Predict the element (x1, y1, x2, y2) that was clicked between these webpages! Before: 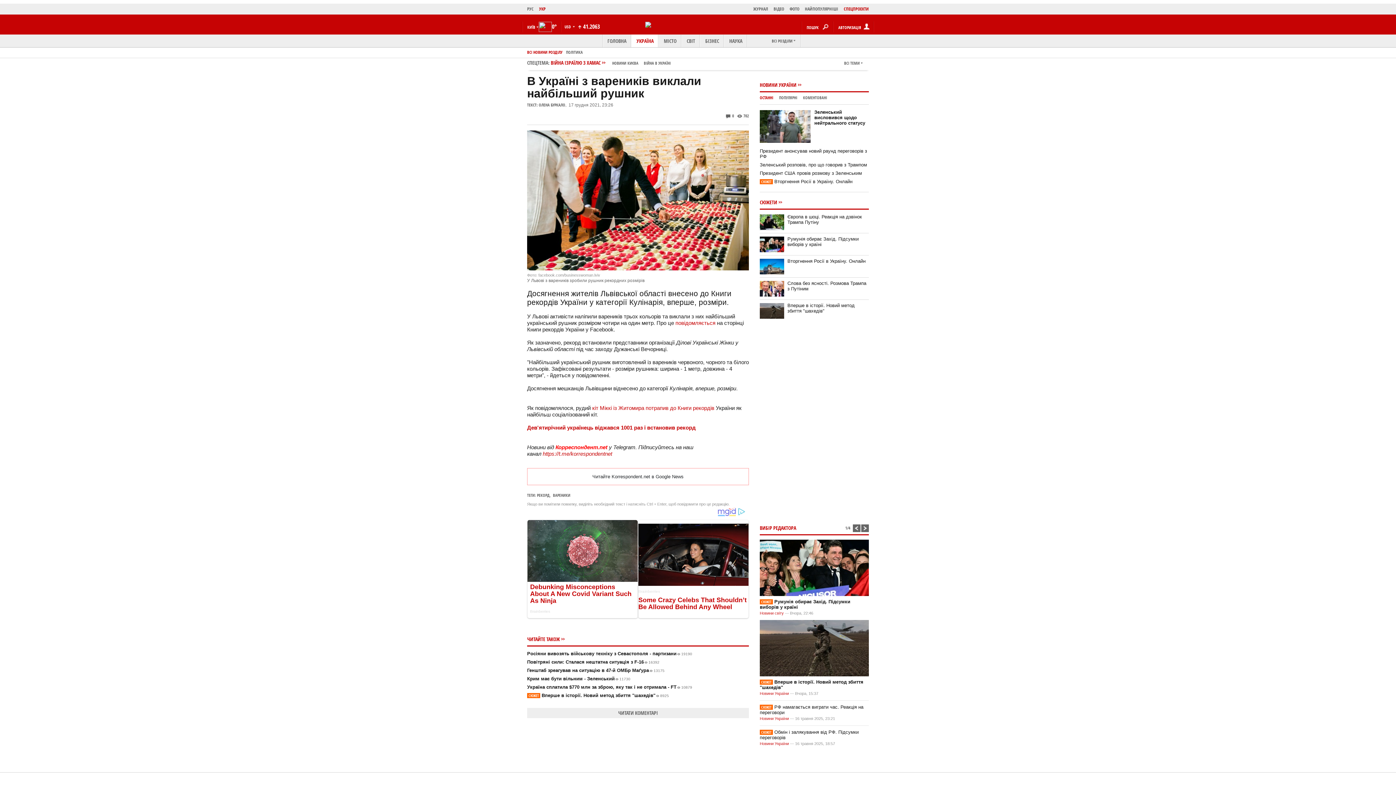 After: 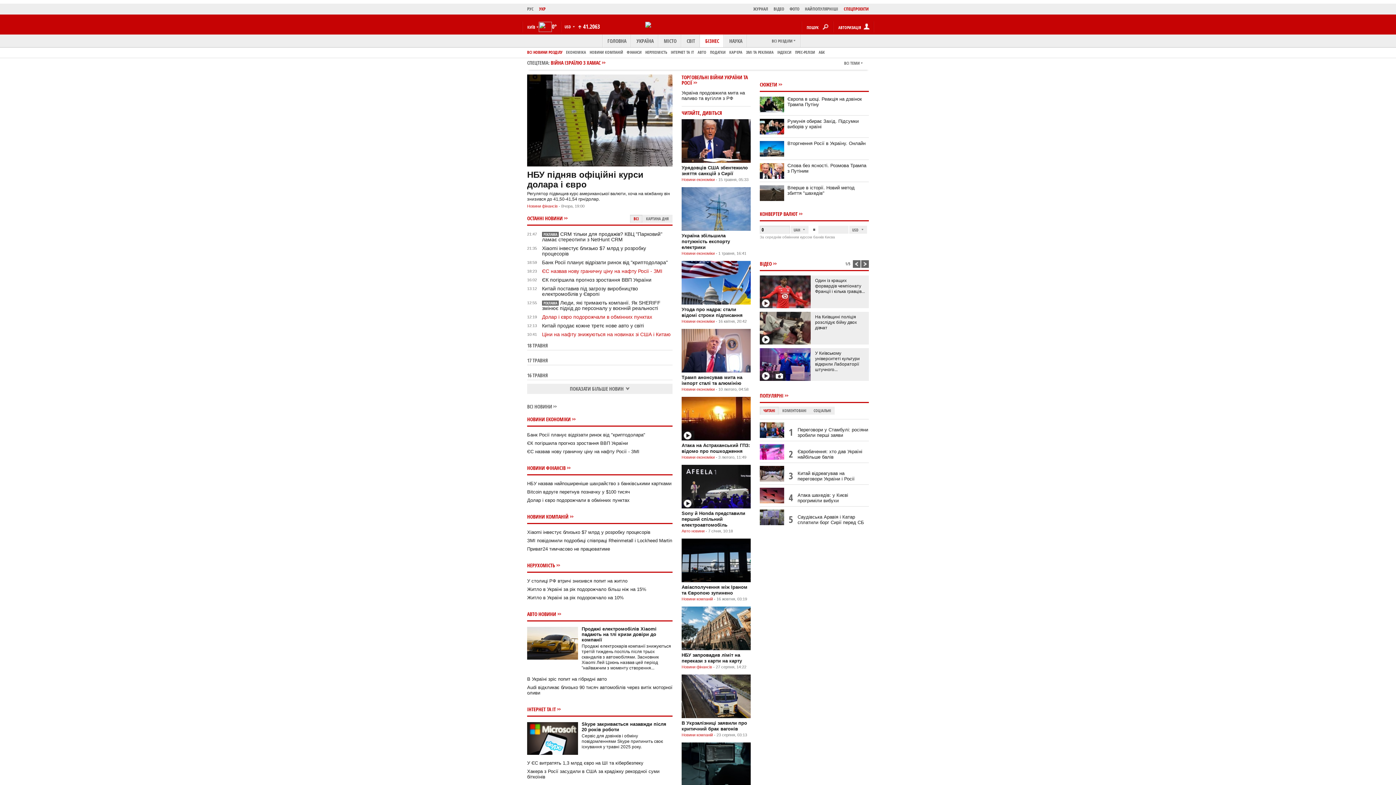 Action: label: БІЗНЕС bbox: (700, 34, 724, 47)